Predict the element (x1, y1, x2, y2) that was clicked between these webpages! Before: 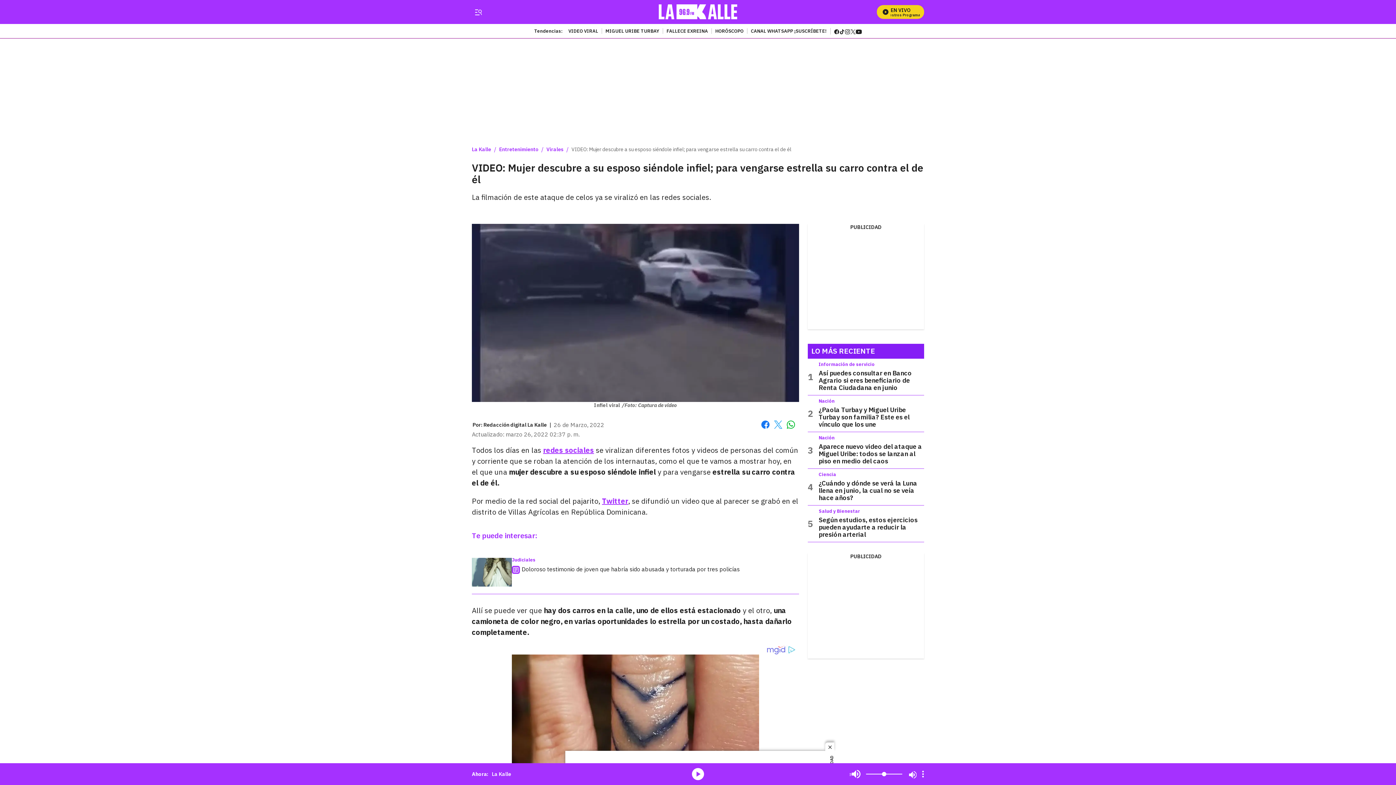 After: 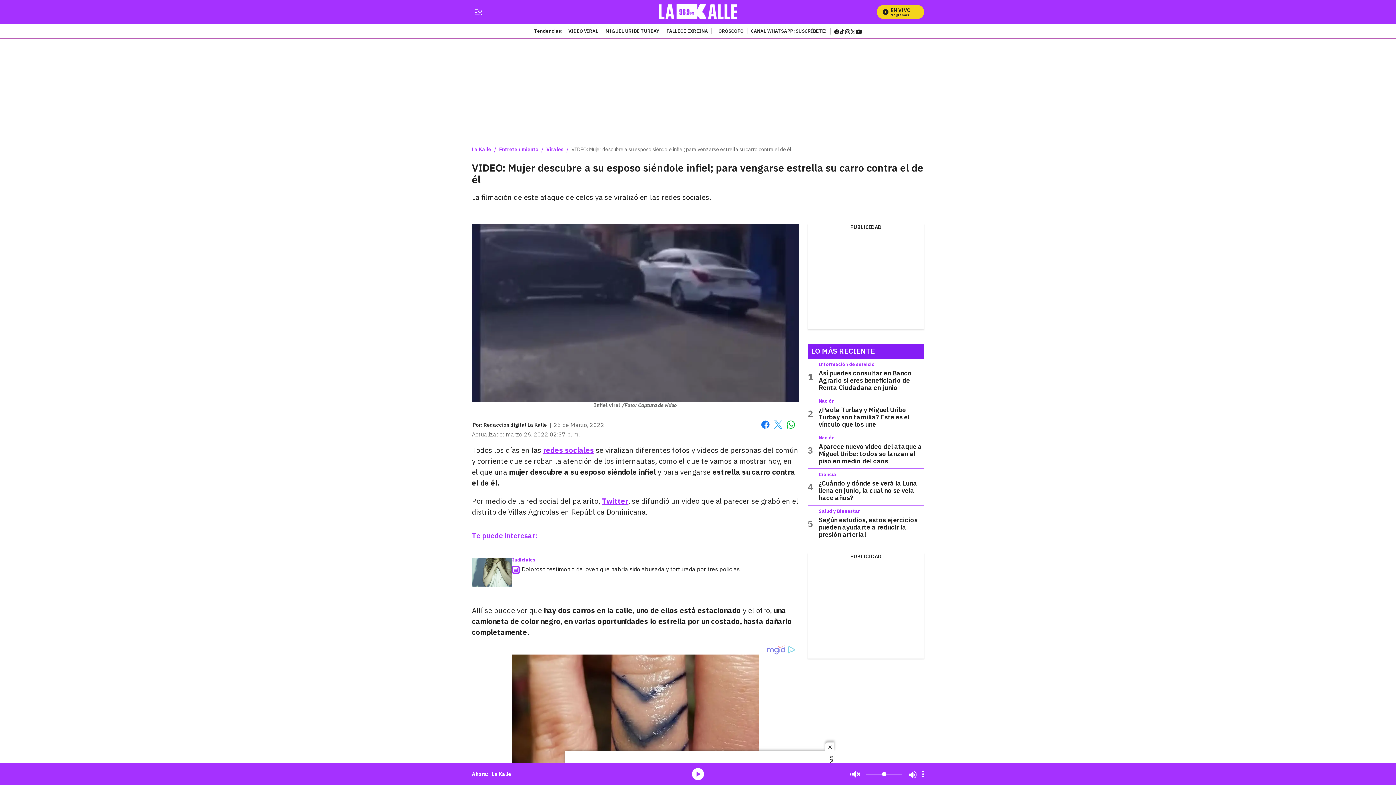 Action: bbox: (849, 770, 860, 778) label: Mute